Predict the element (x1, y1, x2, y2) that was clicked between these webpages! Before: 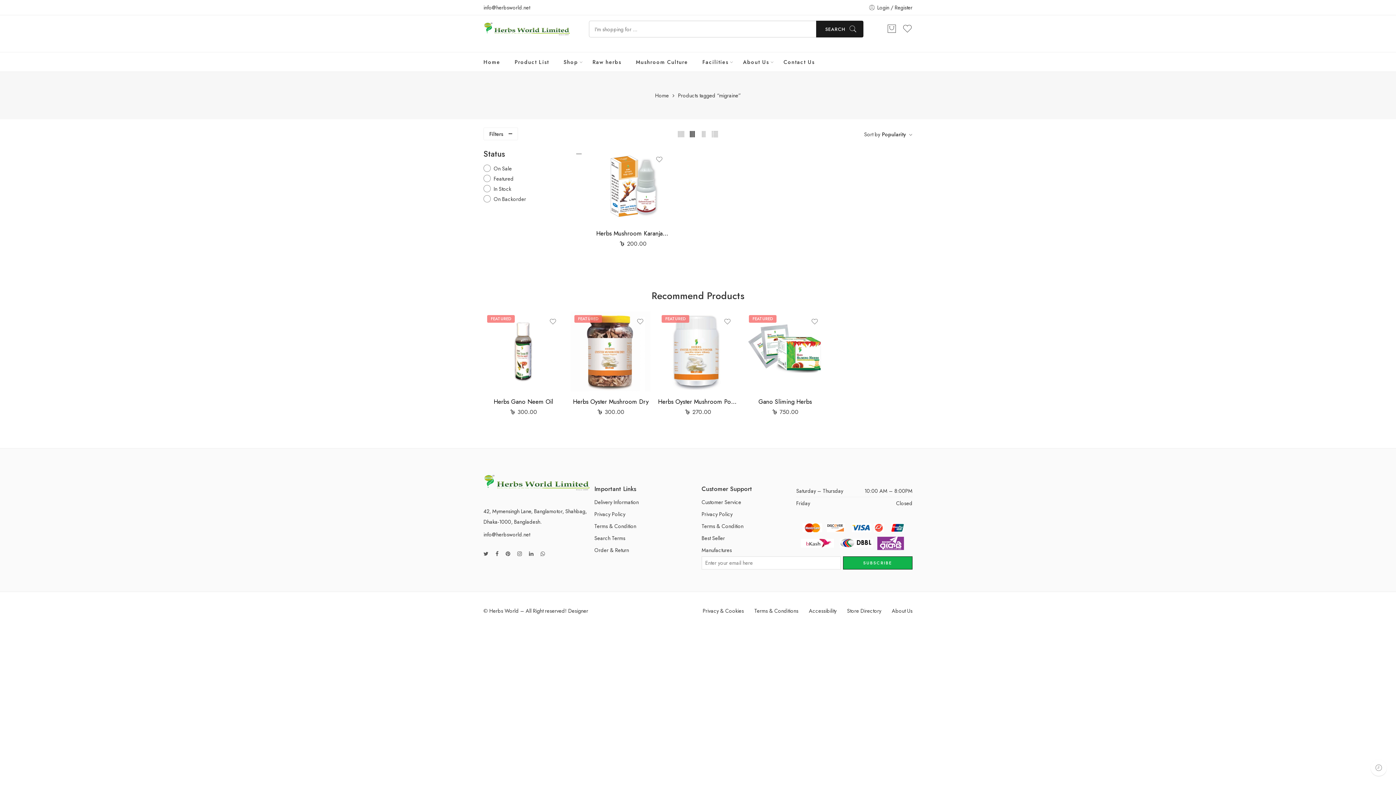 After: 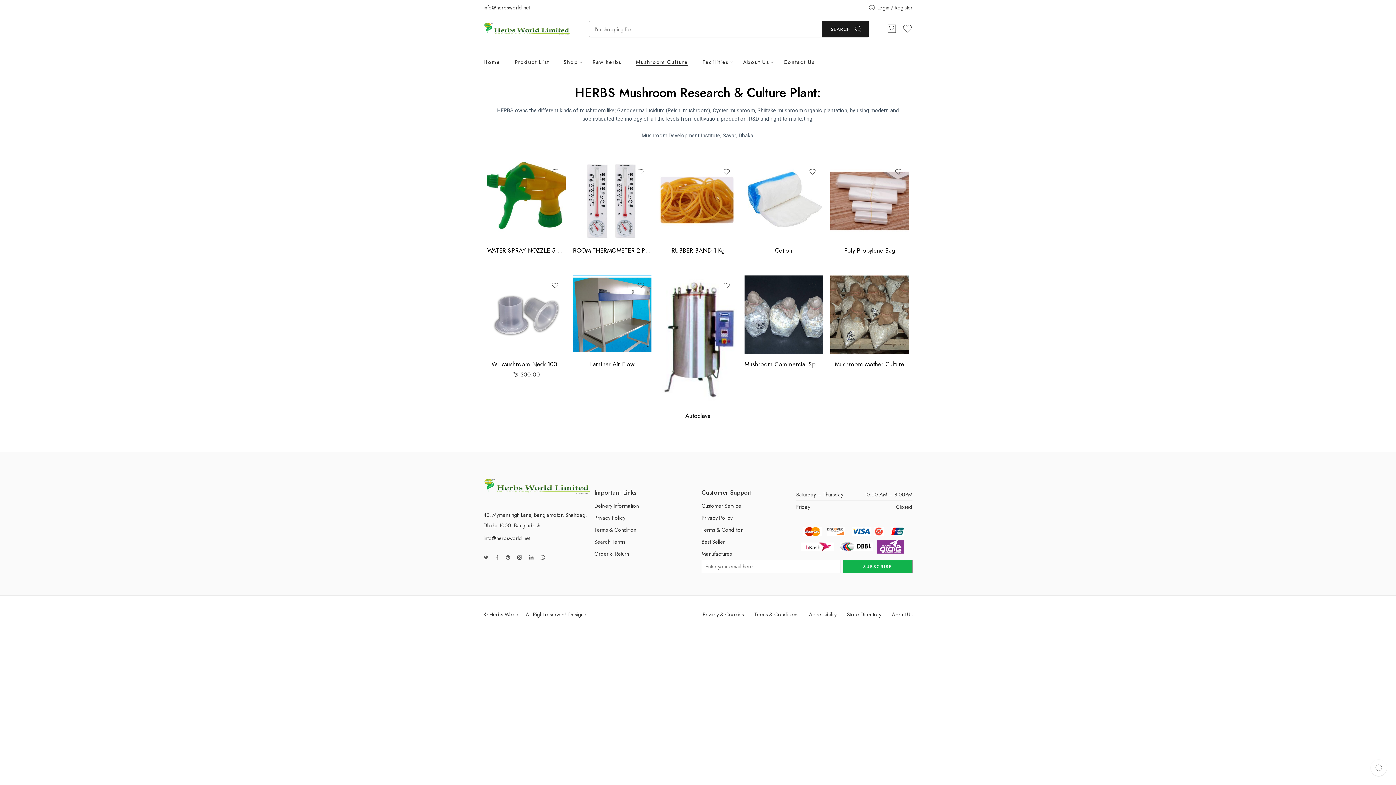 Action: label: Mushroom Culture bbox: (636, 52, 688, 71)